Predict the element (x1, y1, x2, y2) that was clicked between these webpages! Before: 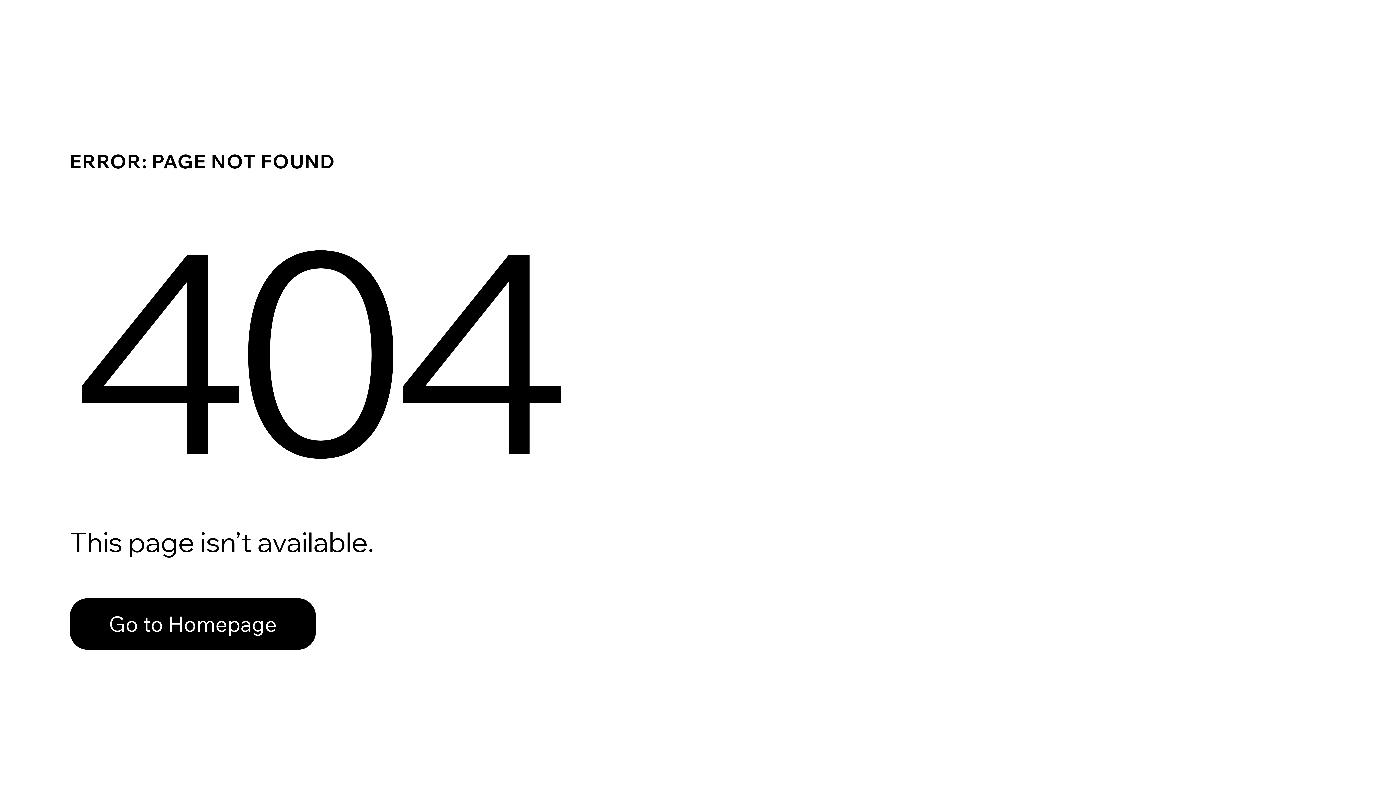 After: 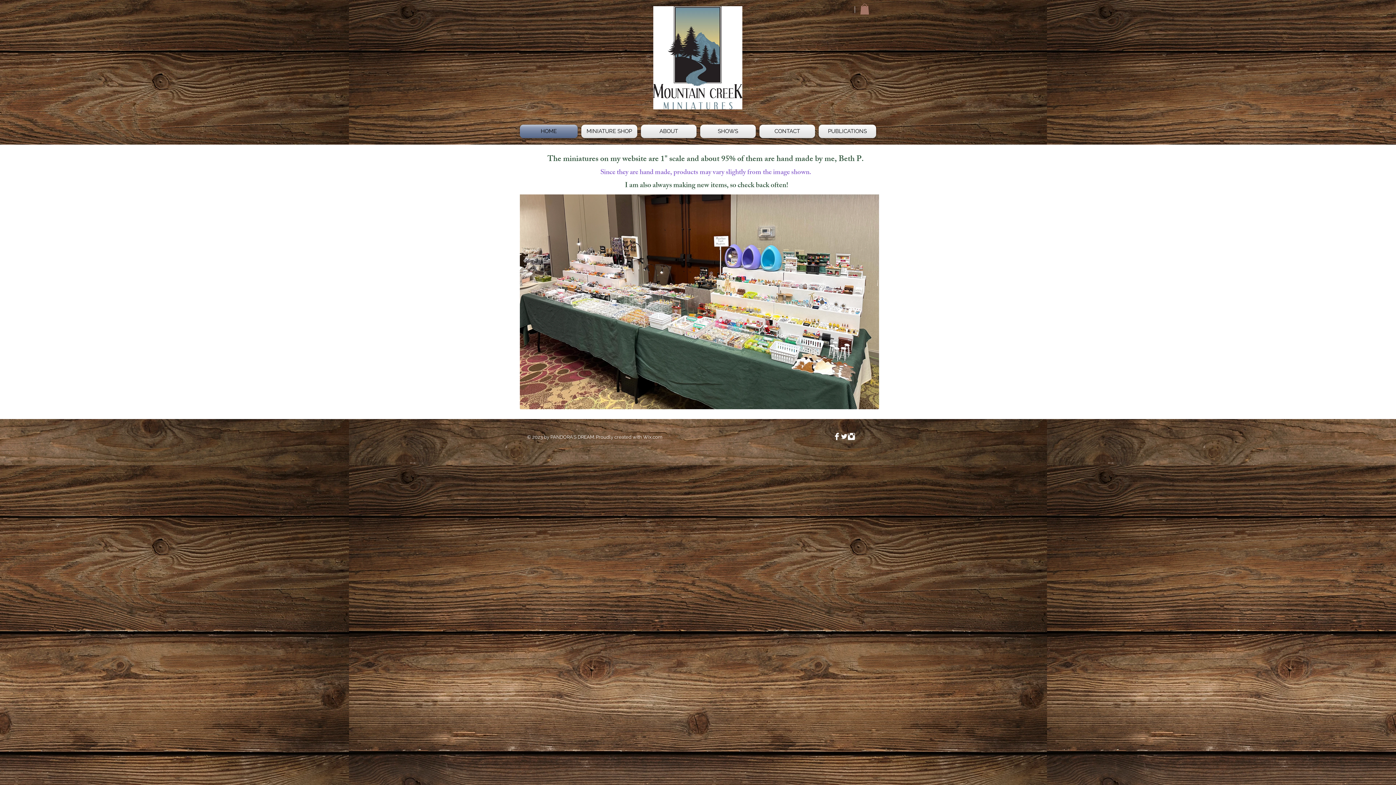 Action: label: Go to Homepage bbox: (69, 598, 316, 650)